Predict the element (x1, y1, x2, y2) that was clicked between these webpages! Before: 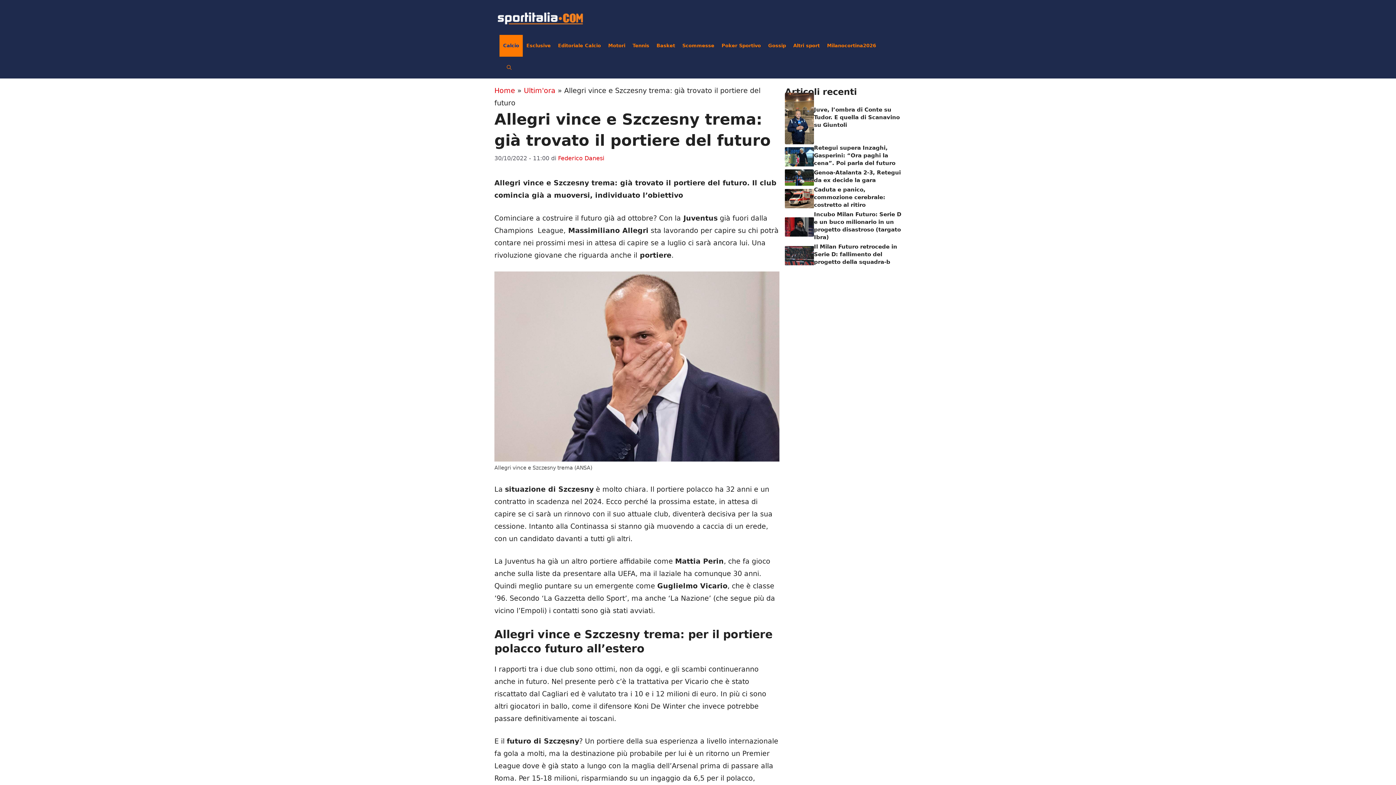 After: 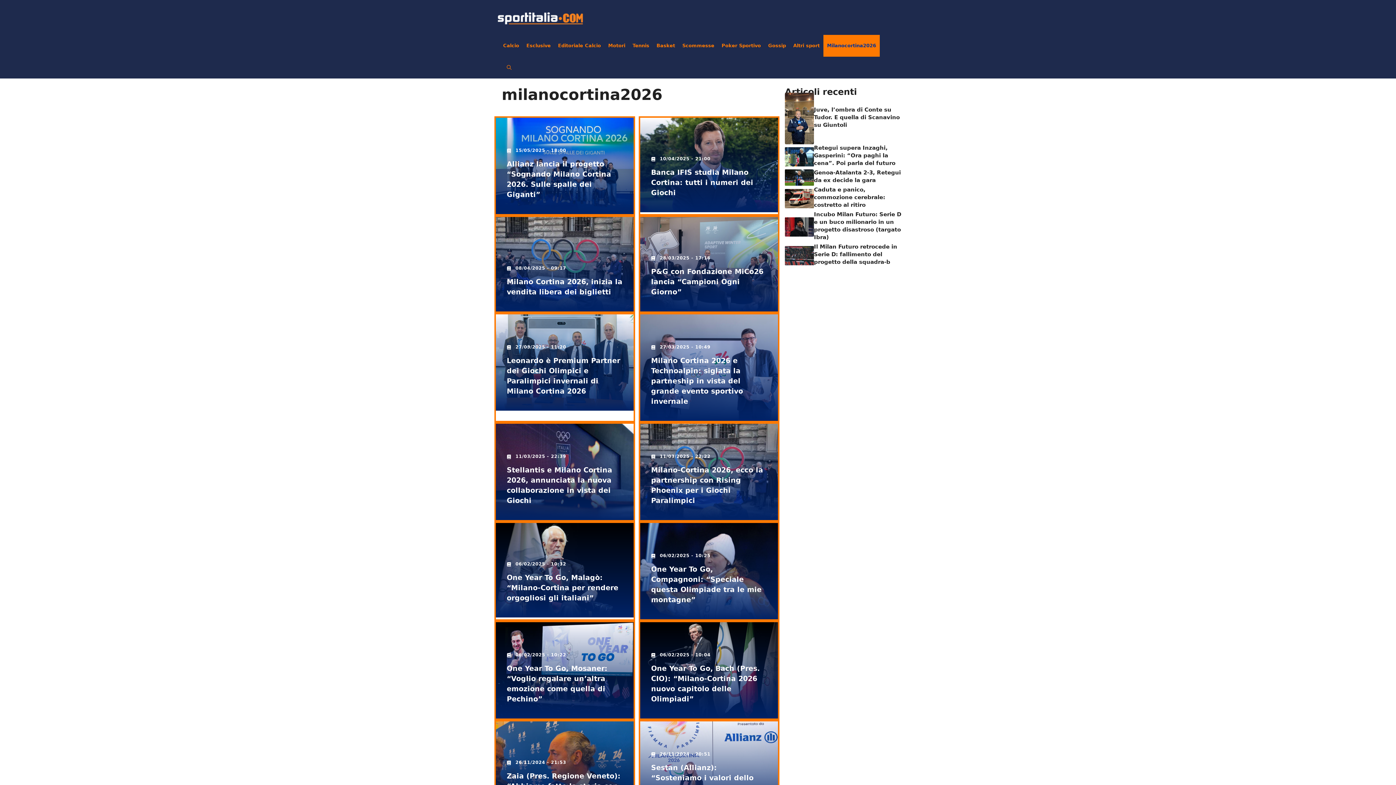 Action: bbox: (823, 34, 880, 56) label: Milanocortina2026